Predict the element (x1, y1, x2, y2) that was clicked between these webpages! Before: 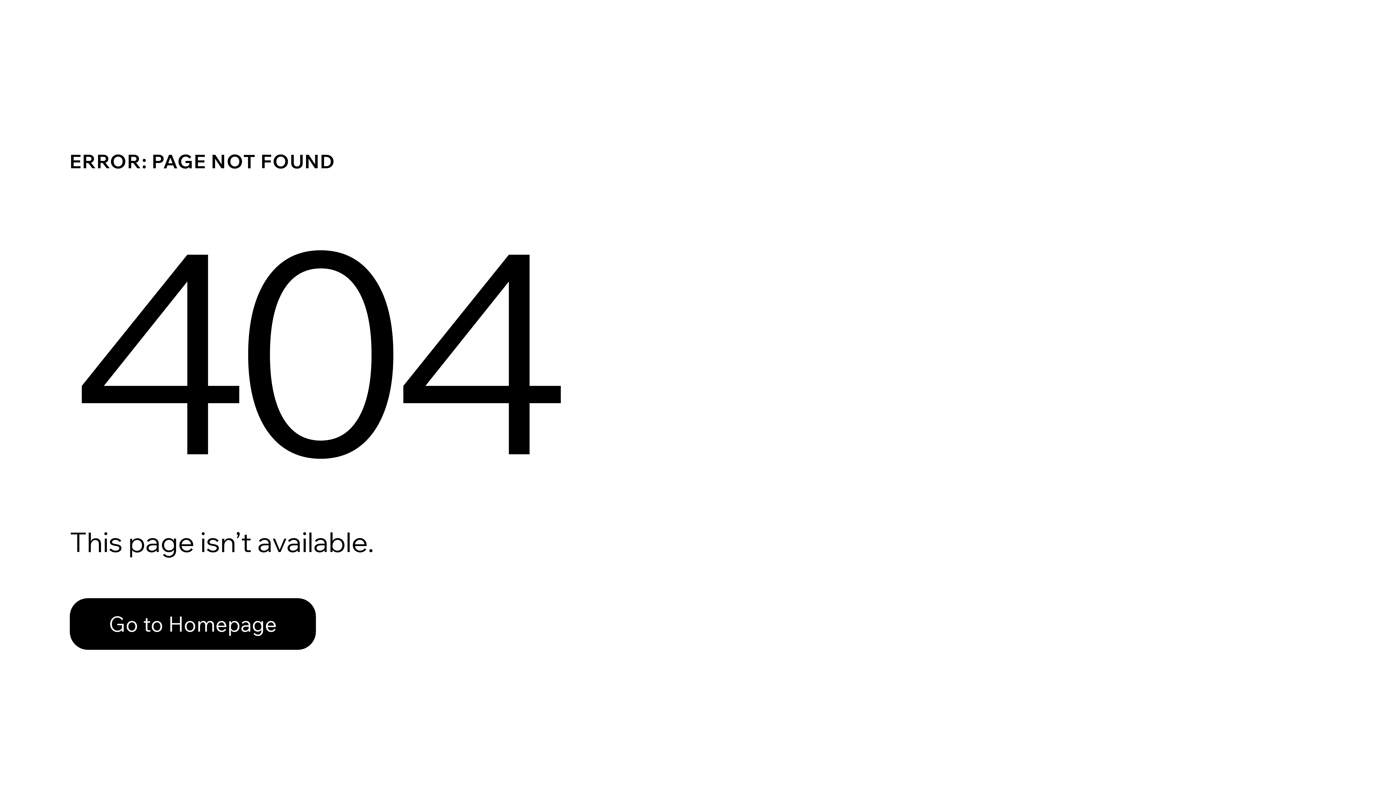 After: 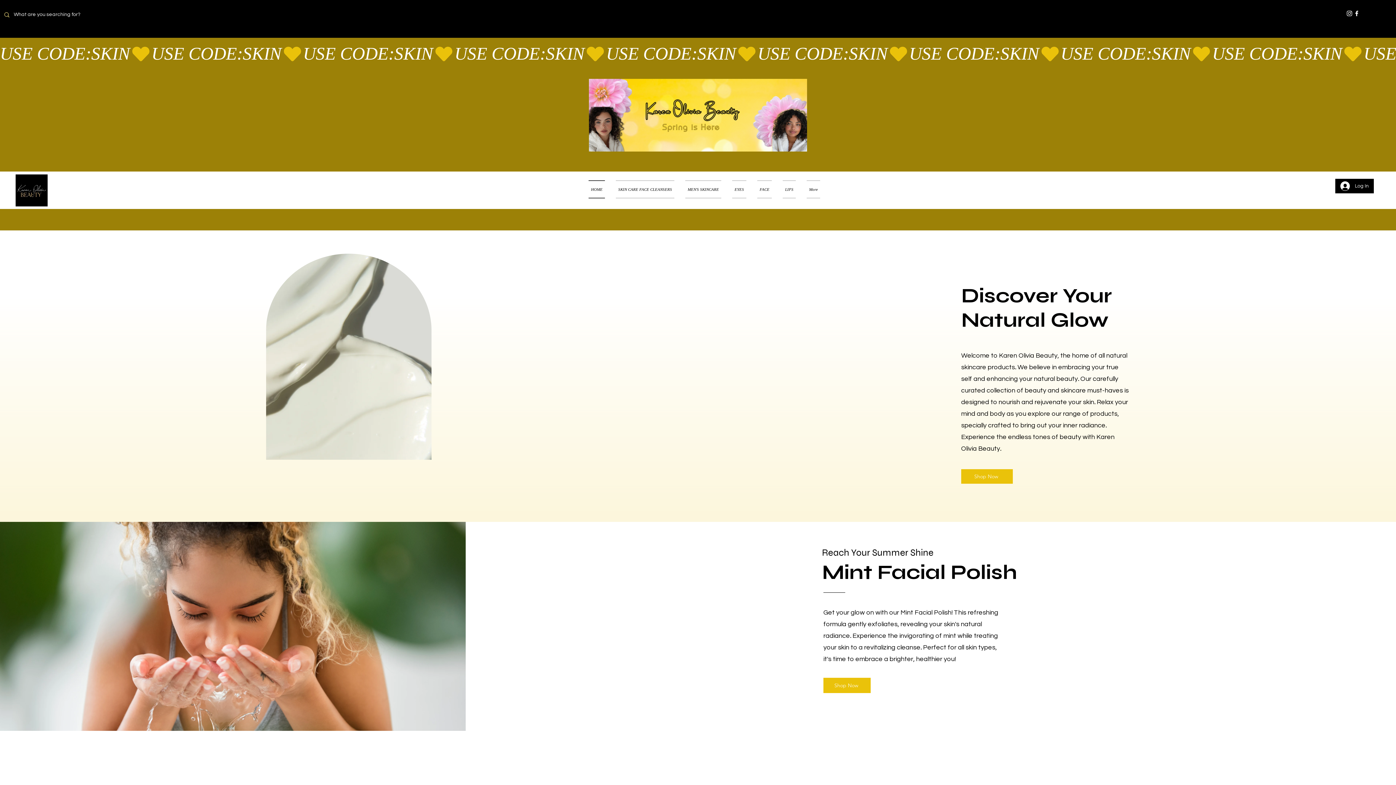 Action: bbox: (69, 598, 316, 650) label: Go to Homepage